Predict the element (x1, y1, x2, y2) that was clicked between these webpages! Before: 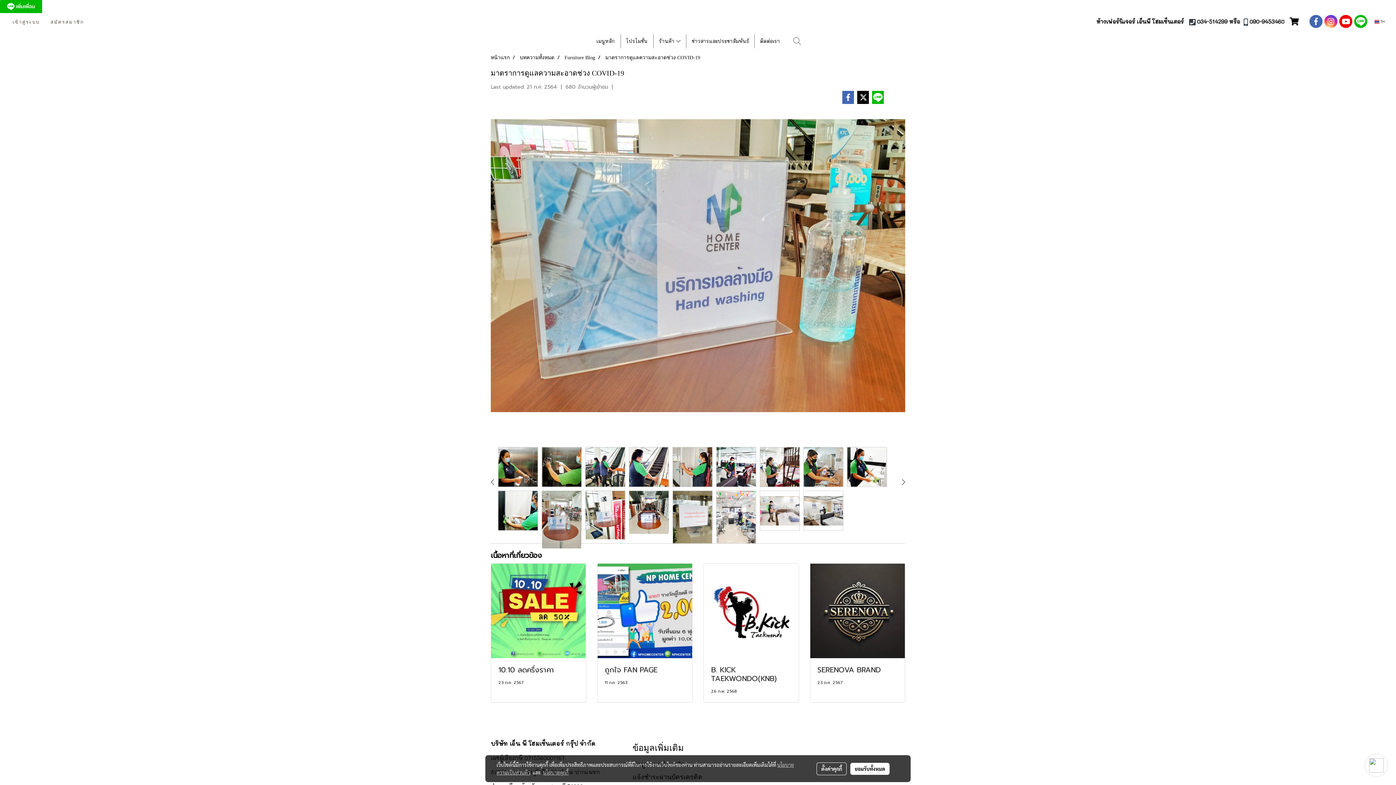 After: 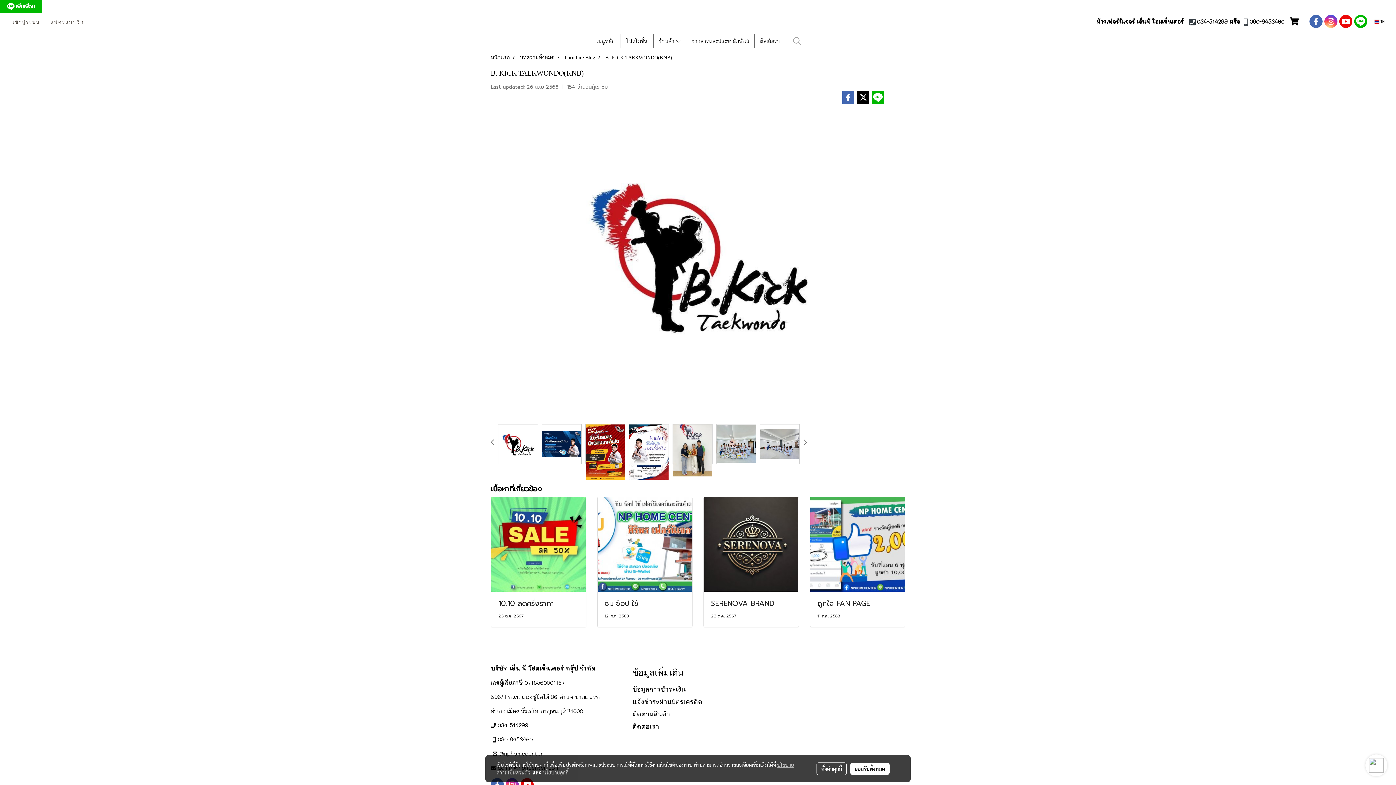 Action: bbox: (704, 564, 798, 658)